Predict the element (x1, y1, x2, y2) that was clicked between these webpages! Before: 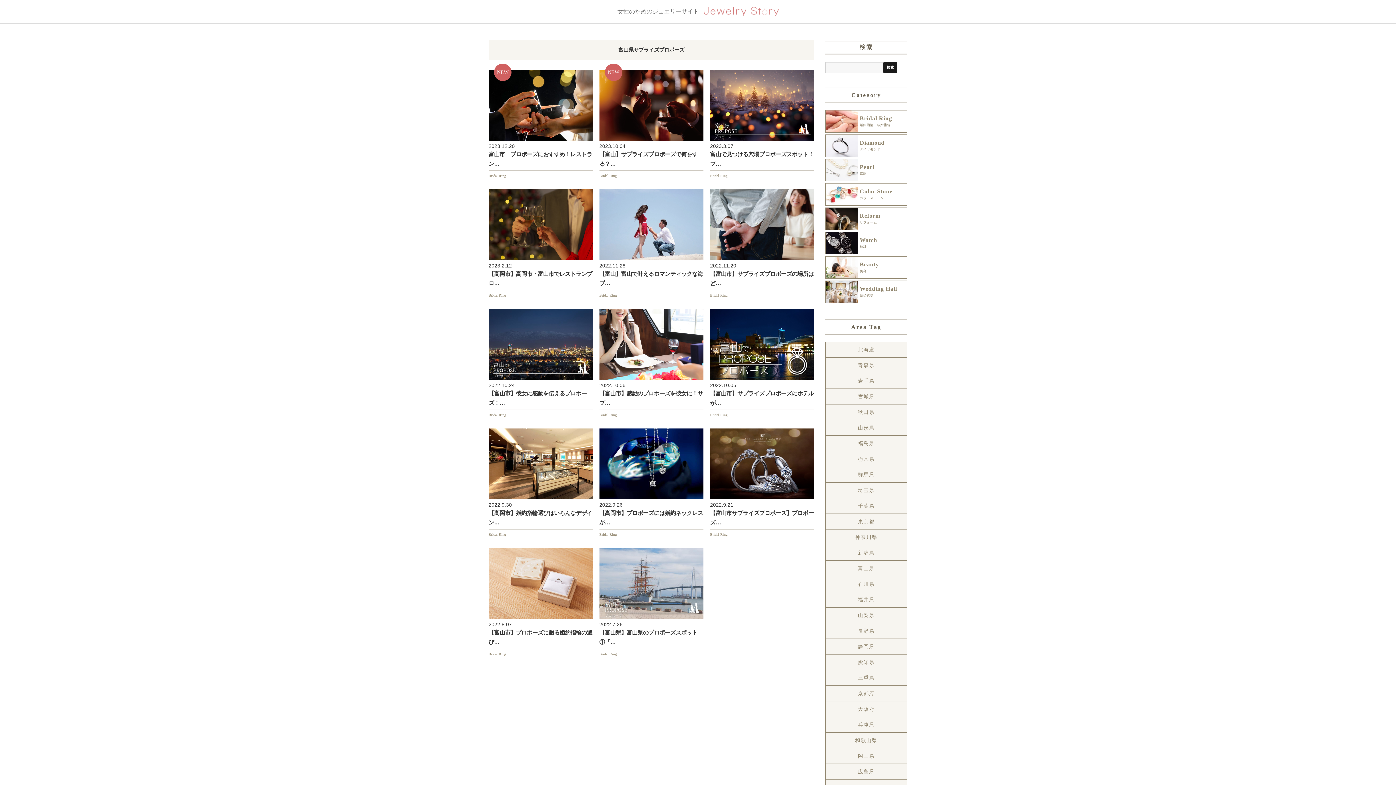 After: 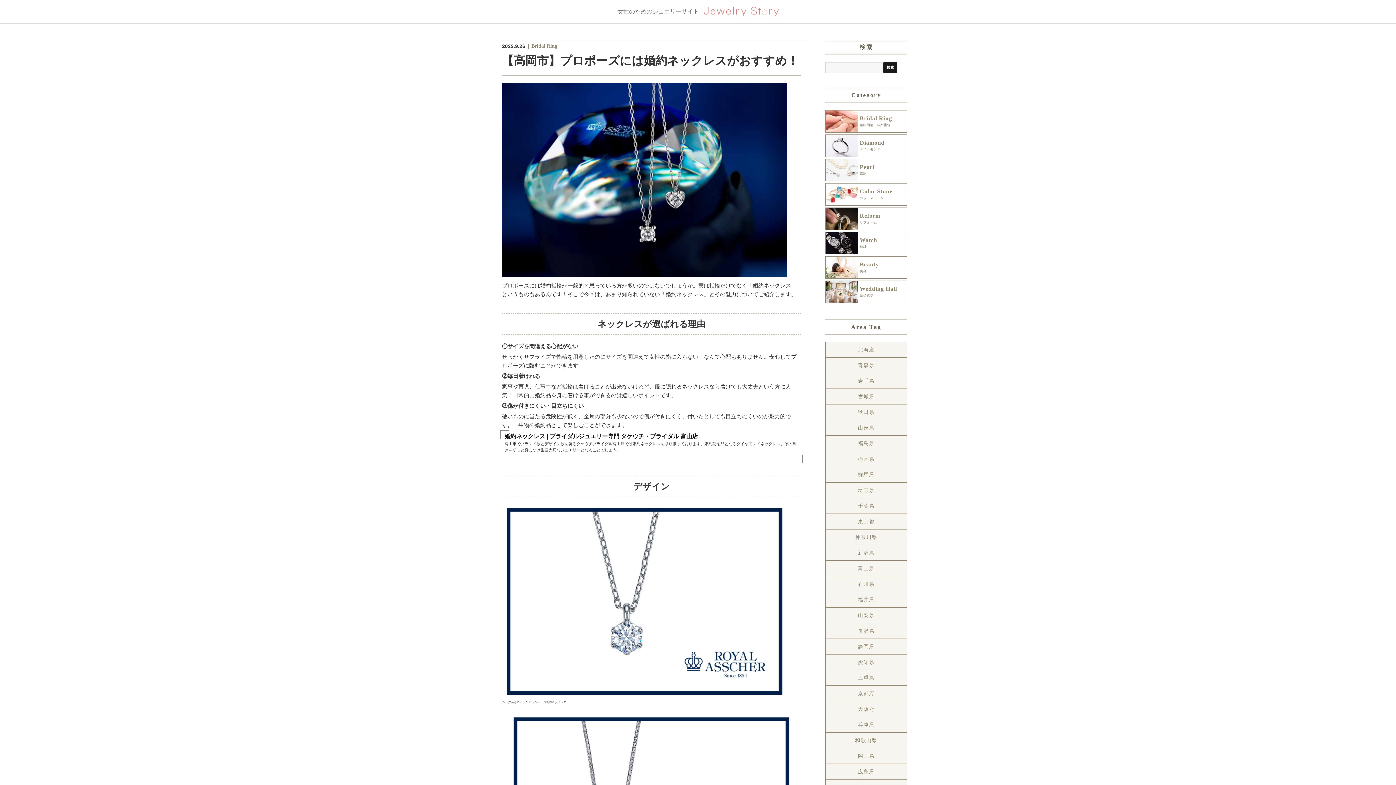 Action: label: 2022.9.26

【高岡市】プロポーズには婚約ネックレスが… bbox: (599, 428, 703, 526)